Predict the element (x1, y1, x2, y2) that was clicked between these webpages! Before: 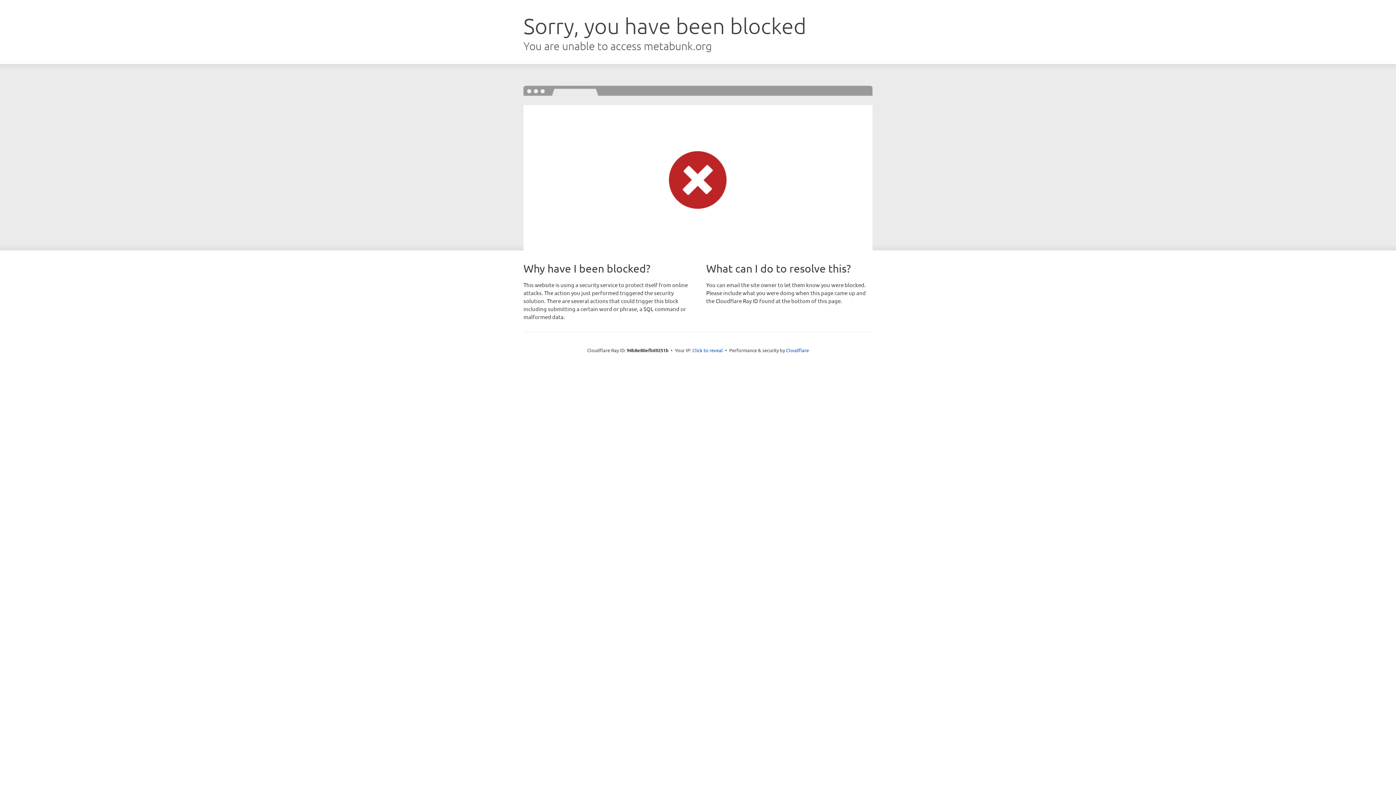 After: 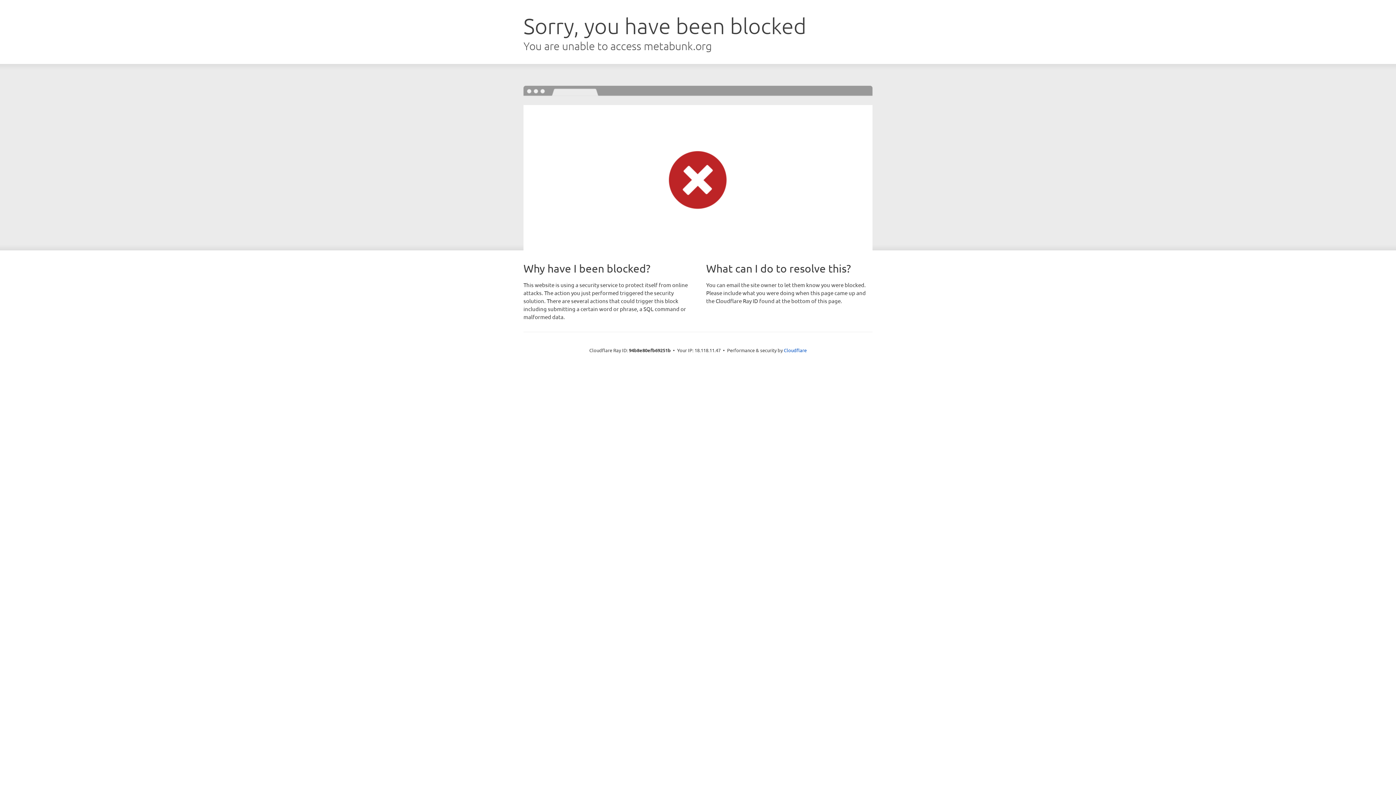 Action: label: Click to reveal bbox: (692, 346, 723, 353)